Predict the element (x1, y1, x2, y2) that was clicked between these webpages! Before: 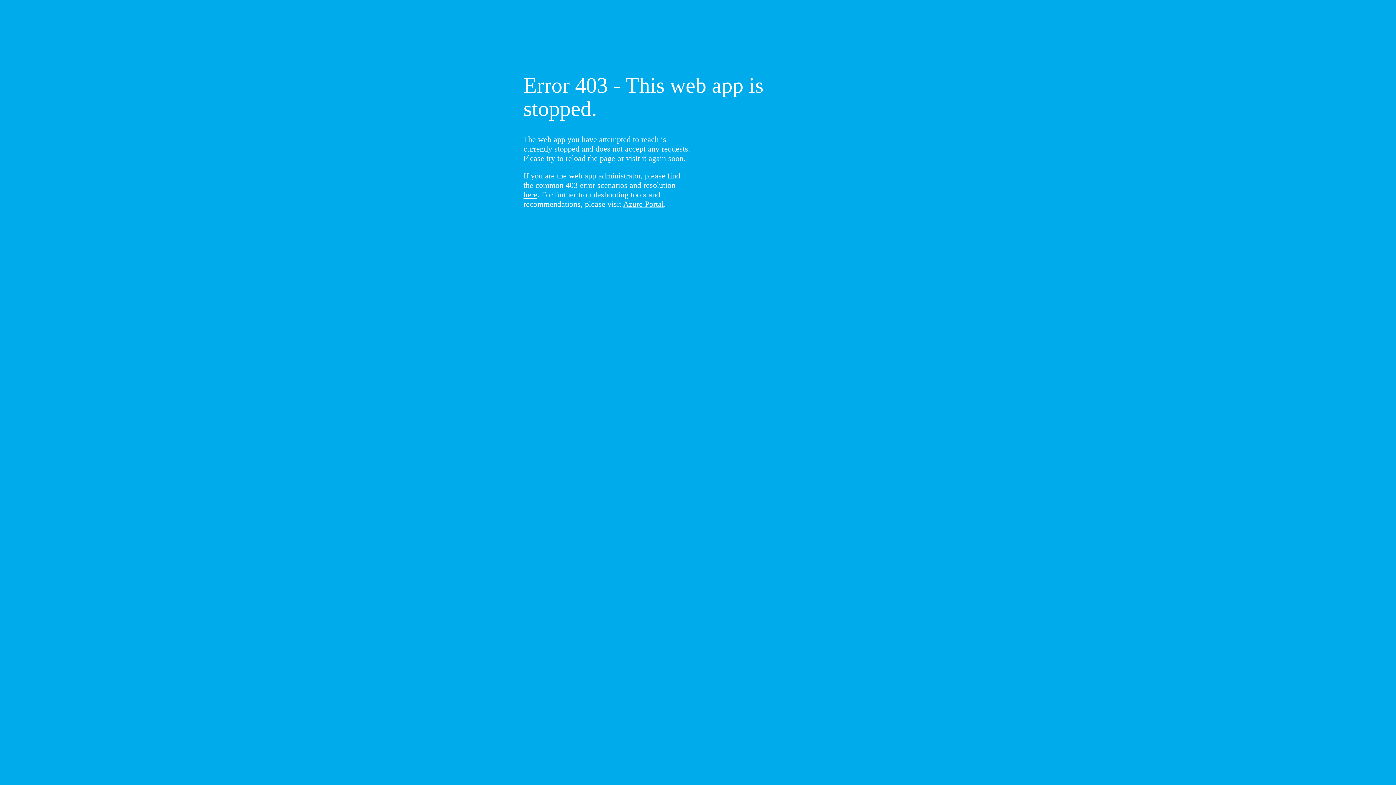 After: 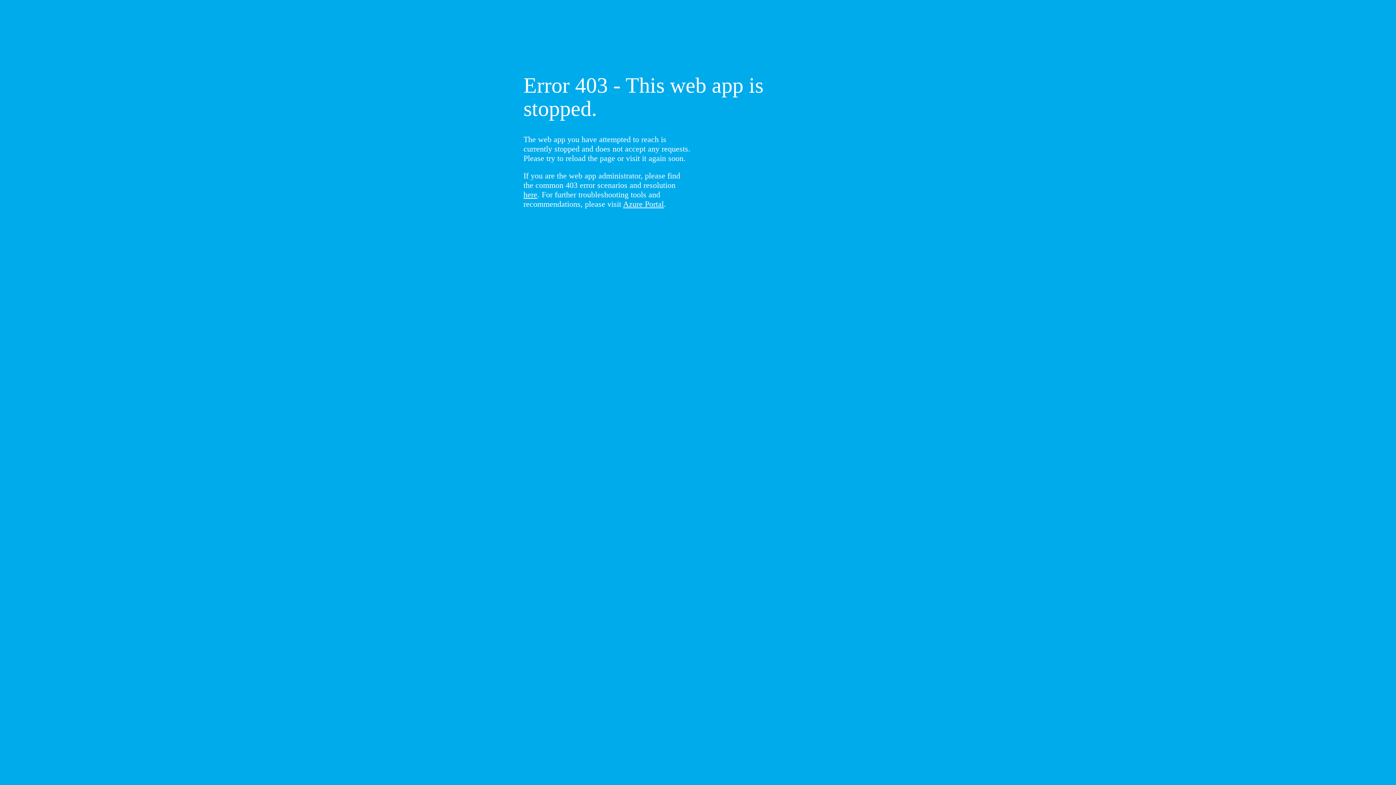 Action: label: here bbox: (523, 190, 537, 199)